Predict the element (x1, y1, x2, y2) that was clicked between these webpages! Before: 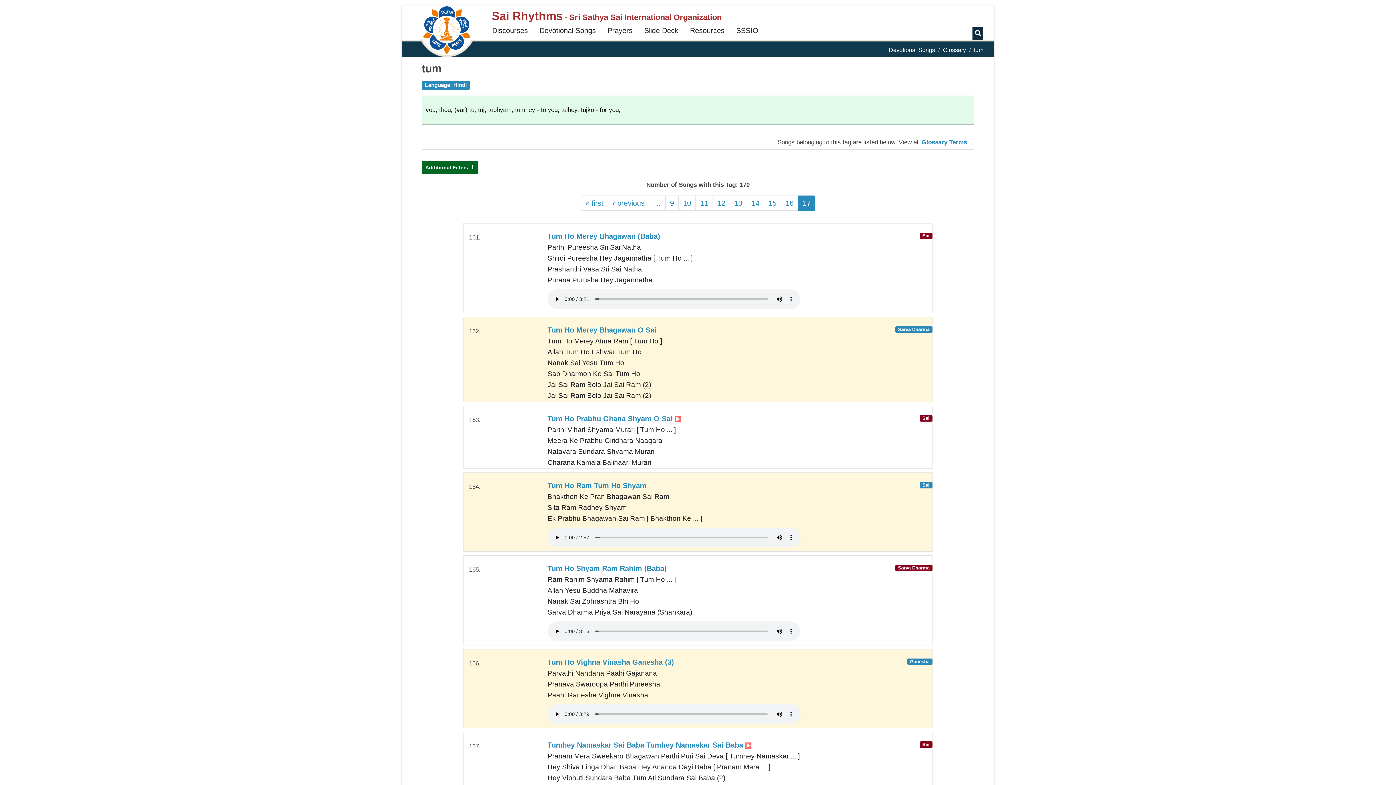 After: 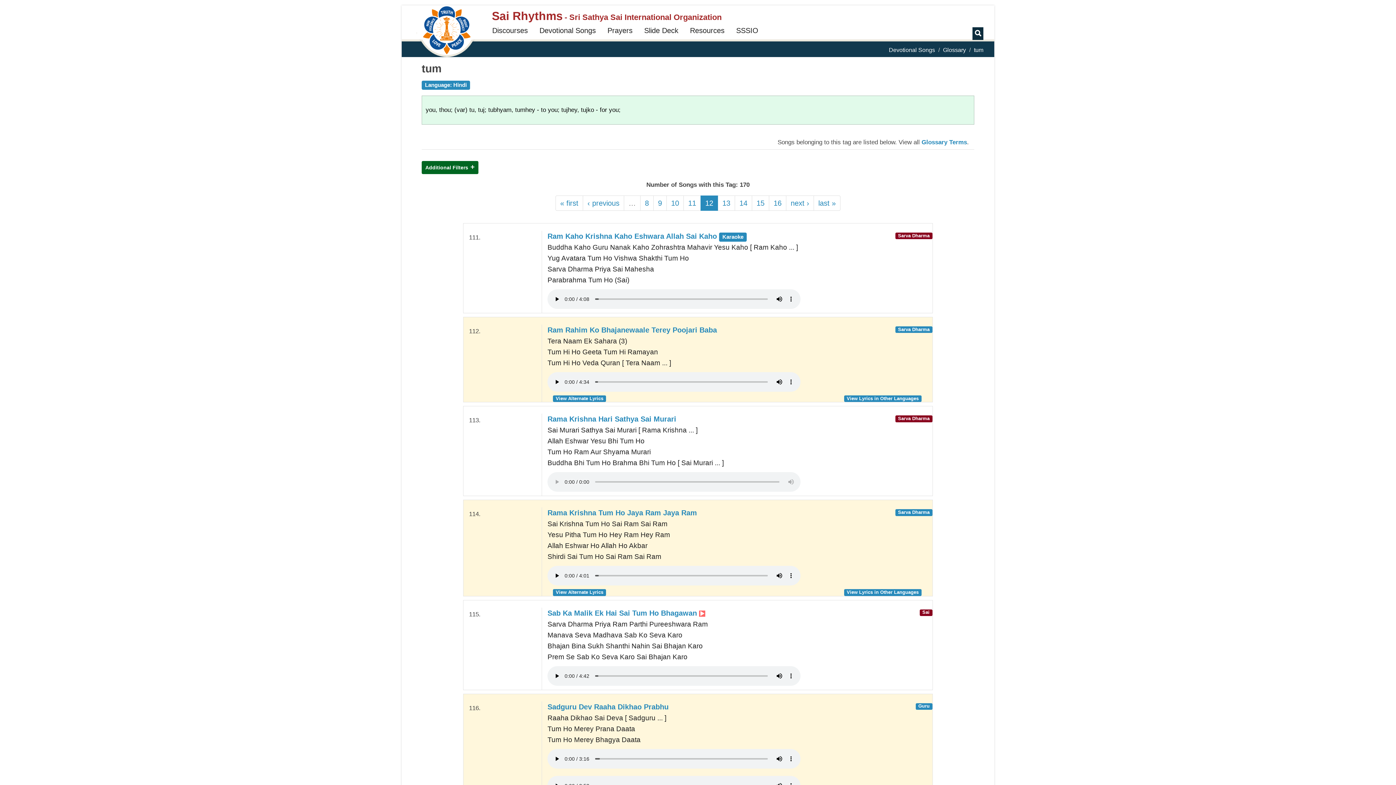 Action: bbox: (712, 195, 730, 210) label: 12